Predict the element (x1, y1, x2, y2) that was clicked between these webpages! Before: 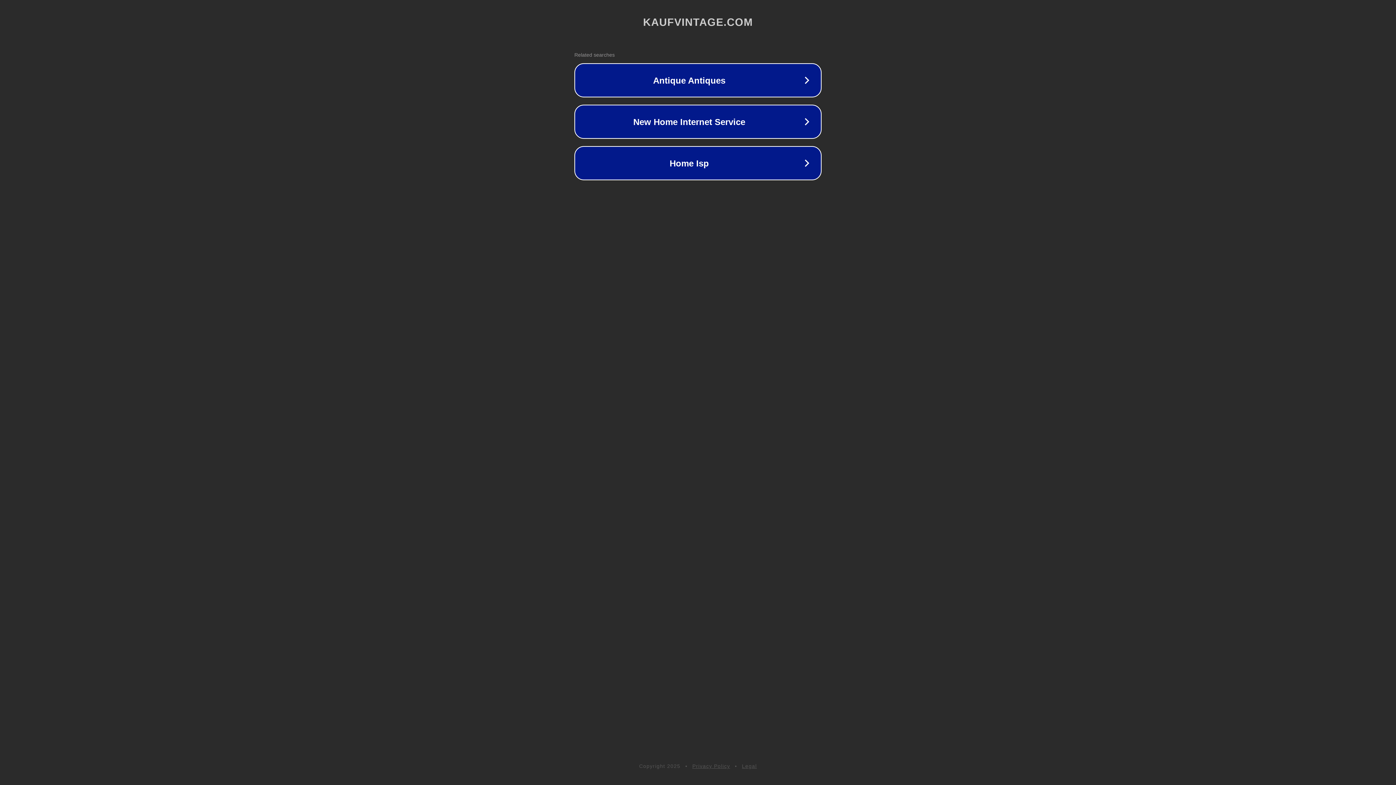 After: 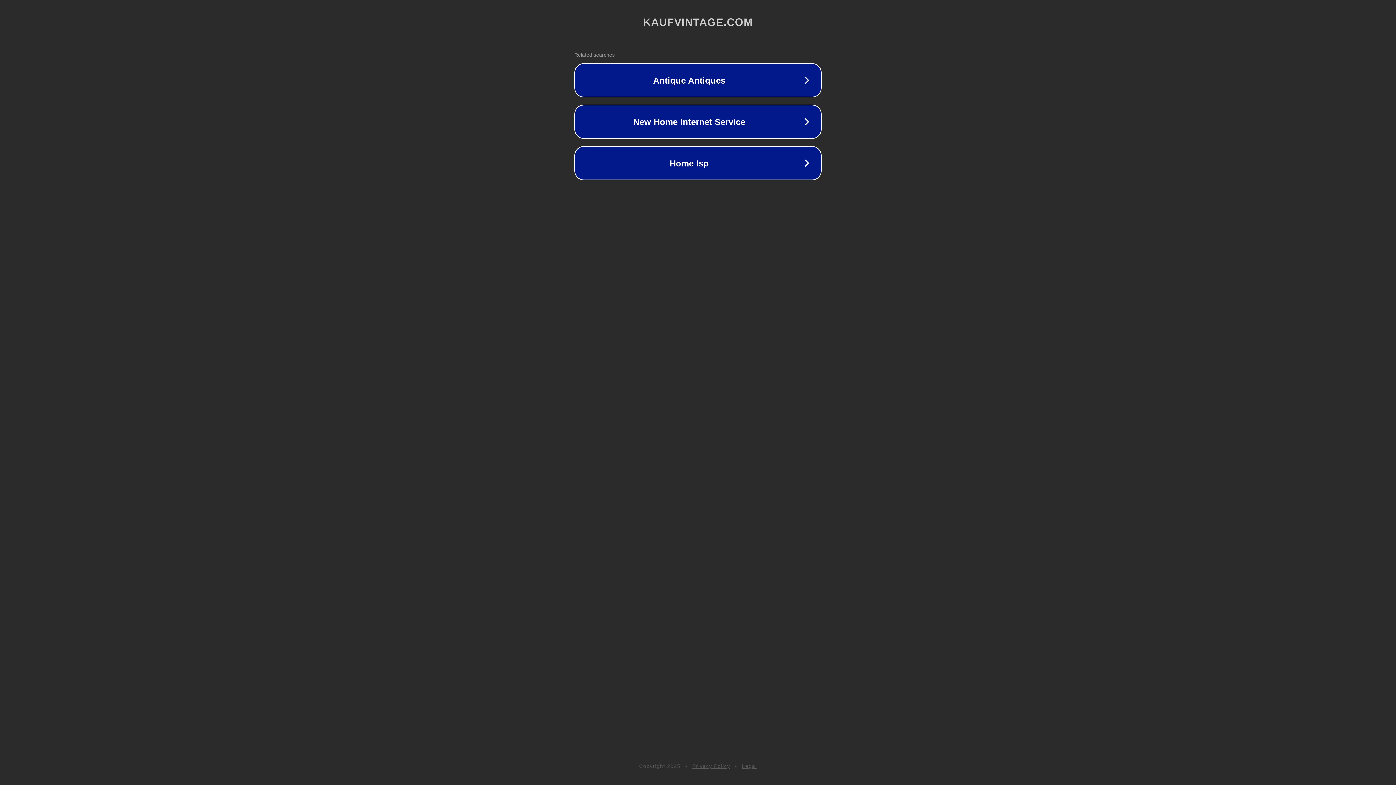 Action: bbox: (742, 763, 757, 769) label: Legal